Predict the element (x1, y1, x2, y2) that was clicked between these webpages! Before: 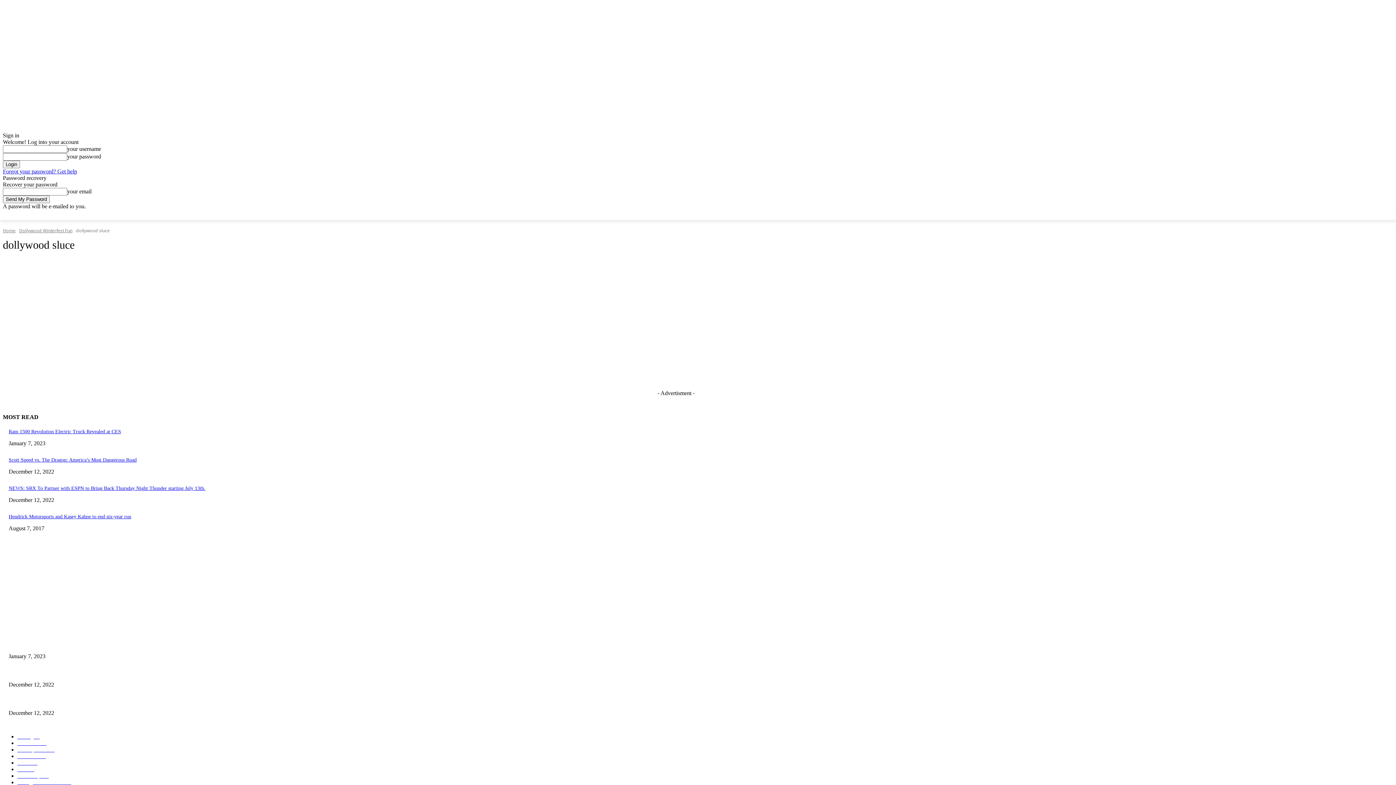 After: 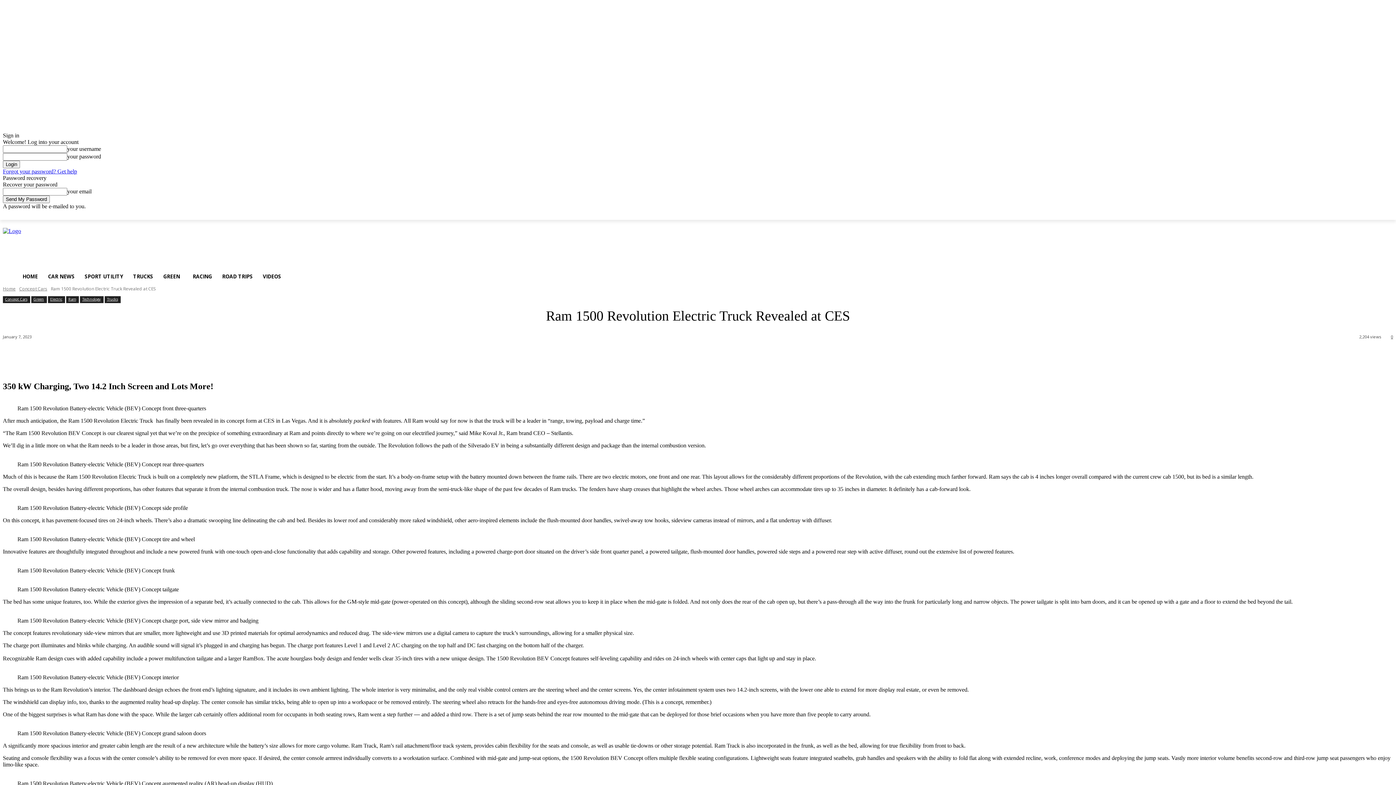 Action: label: Ram 1500 Revolution Electric Truck Revealed at CES bbox: (8, 642, 121, 647)